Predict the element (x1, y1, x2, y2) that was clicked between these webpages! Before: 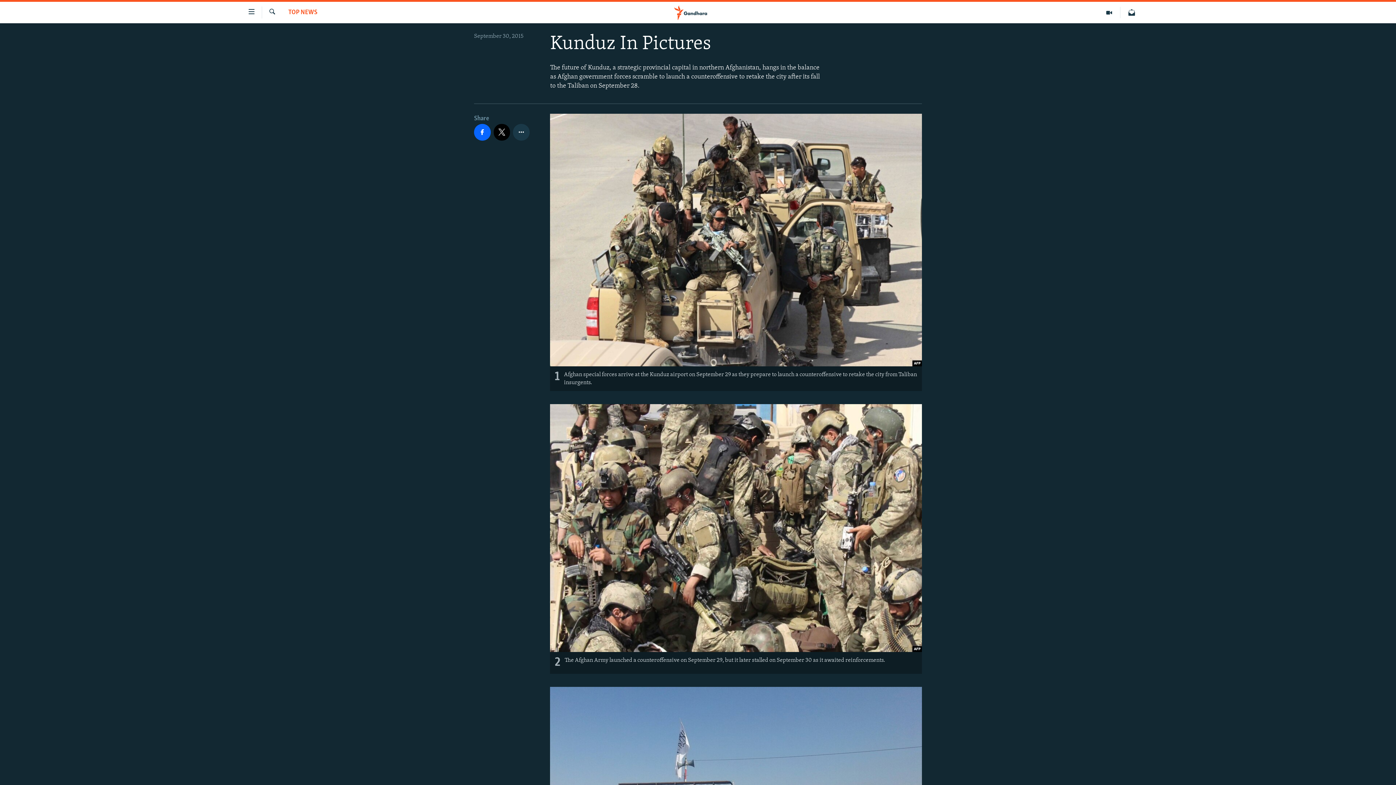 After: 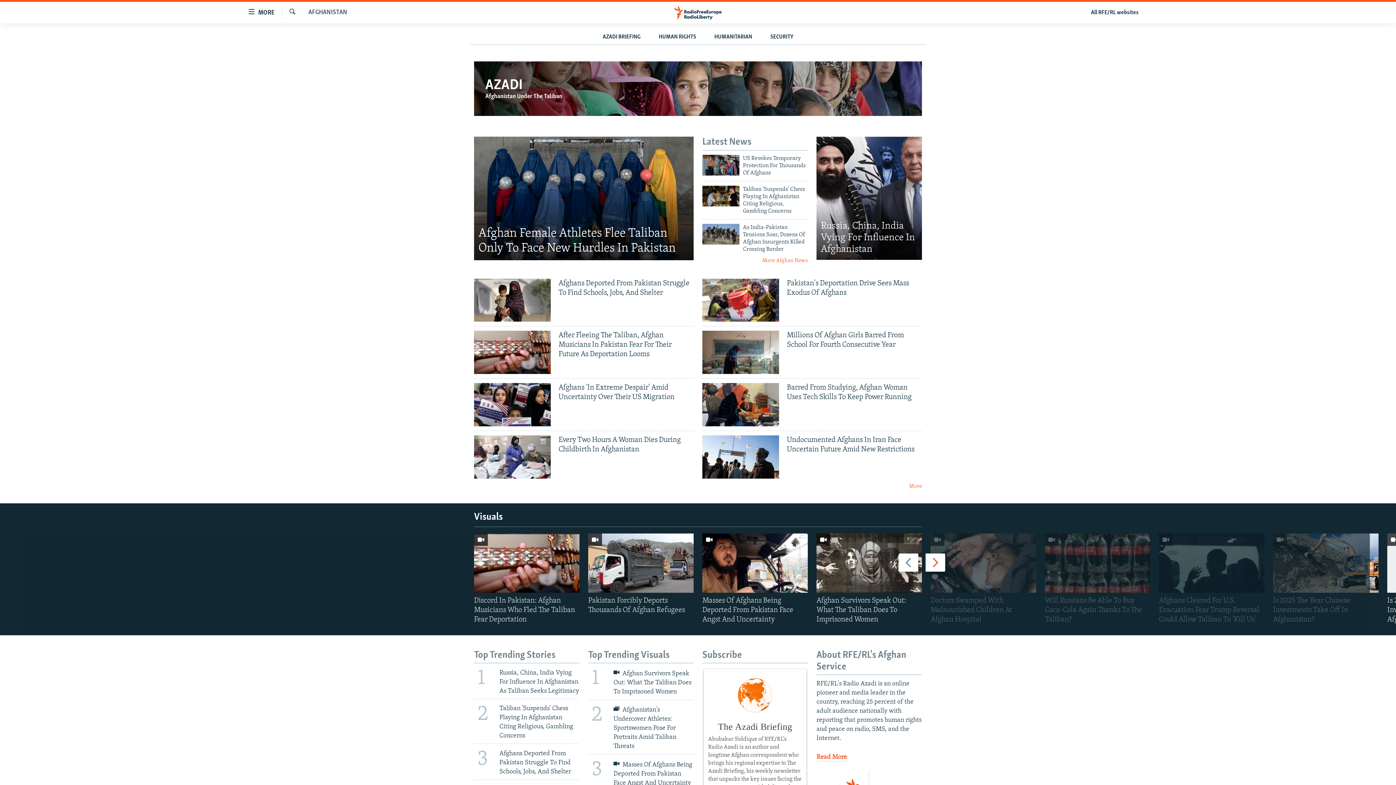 Action: bbox: (661, 5, 734, 19)